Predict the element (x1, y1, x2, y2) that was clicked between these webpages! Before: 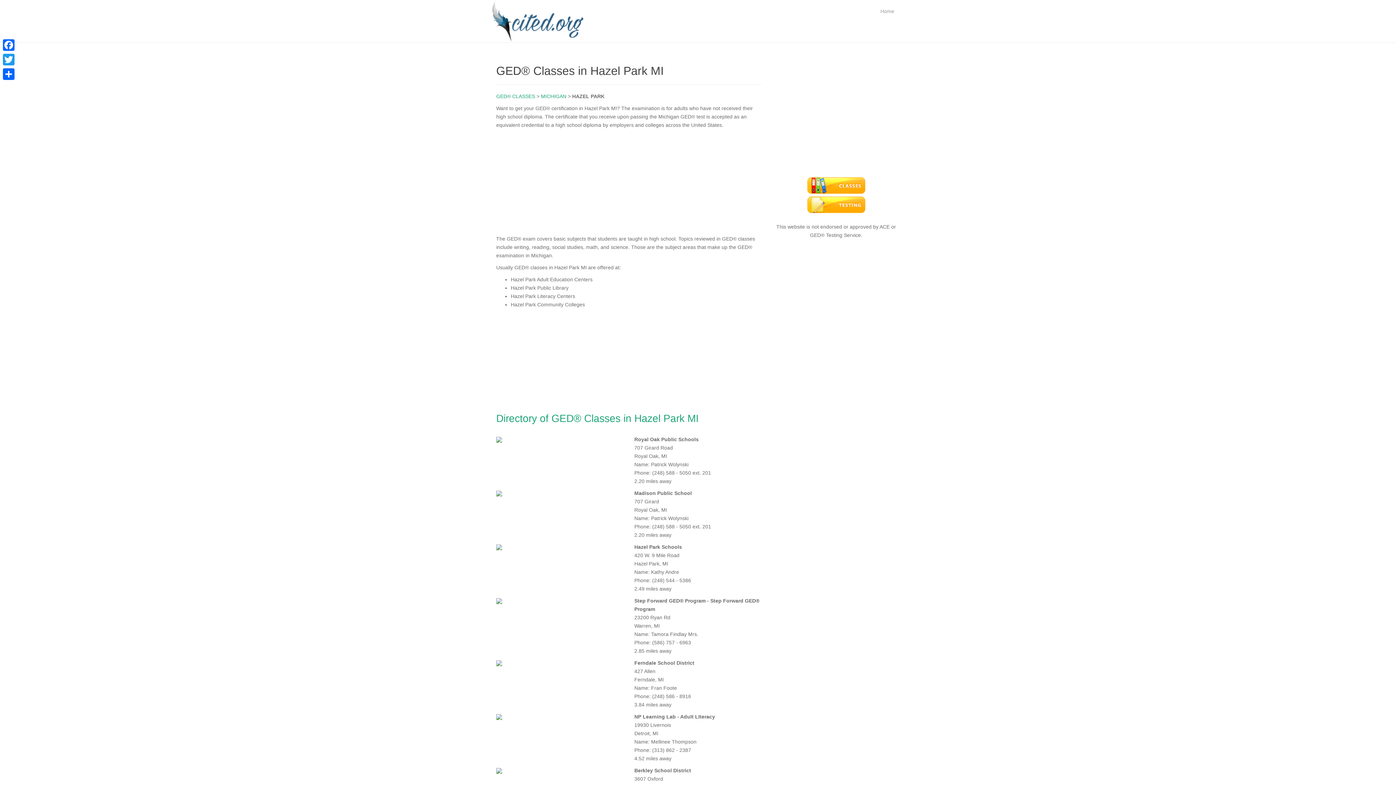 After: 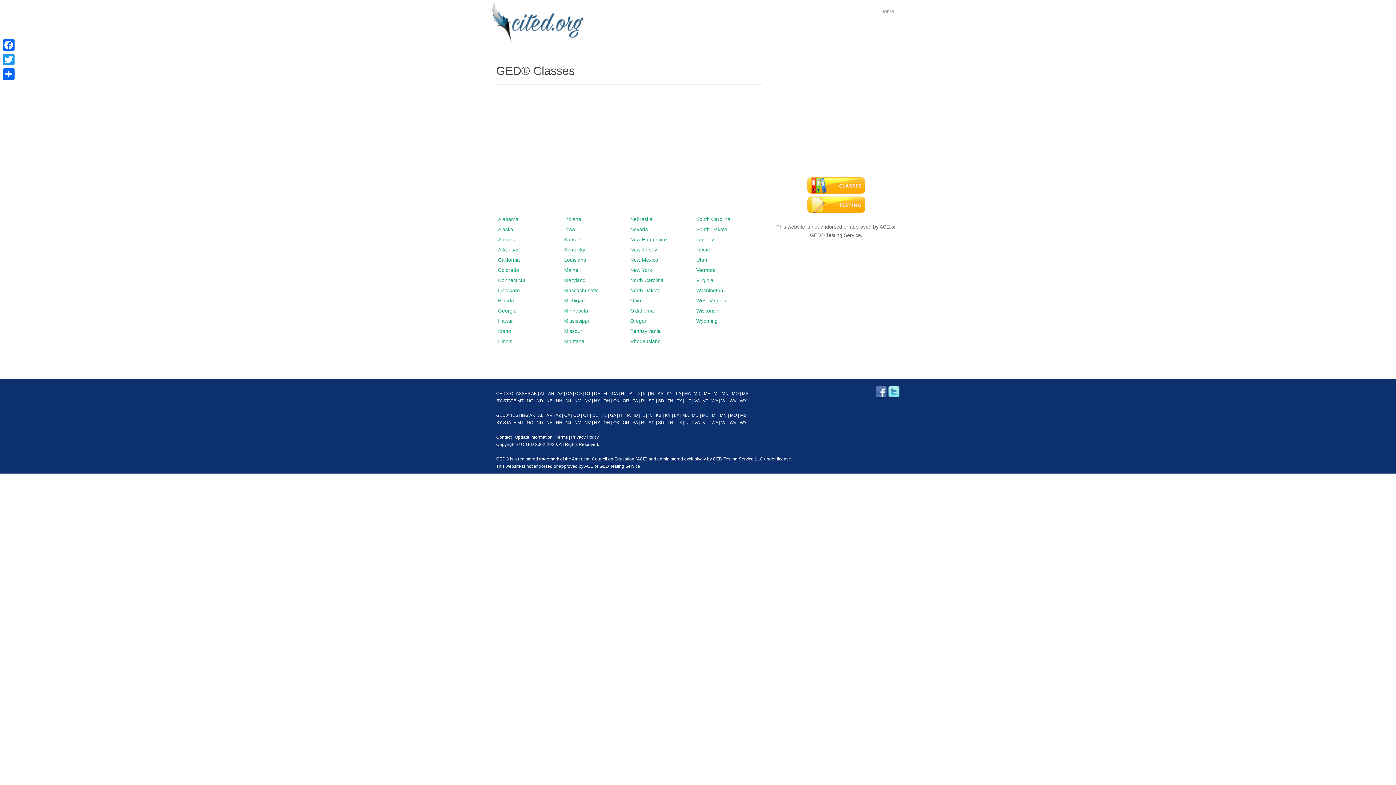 Action: bbox: (806, 182, 866, 188)